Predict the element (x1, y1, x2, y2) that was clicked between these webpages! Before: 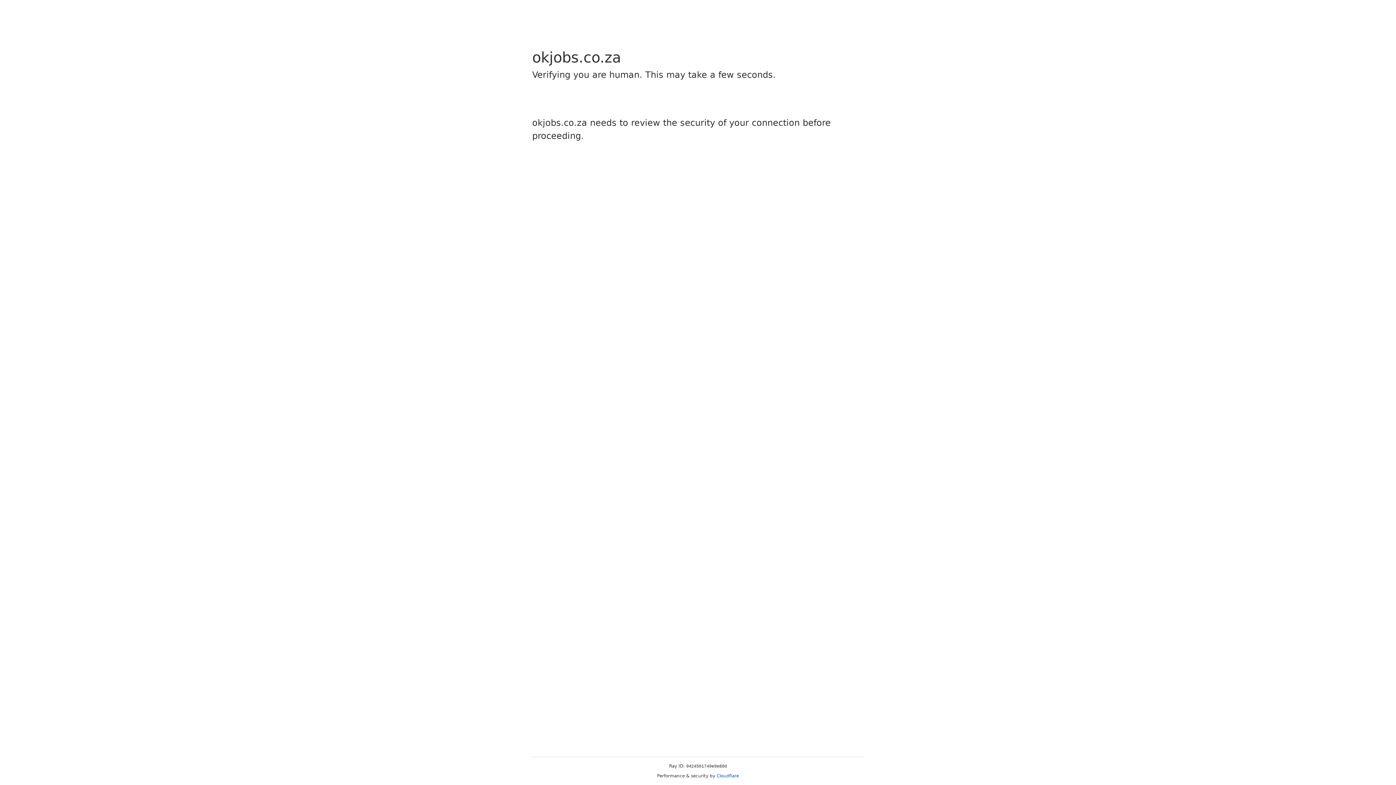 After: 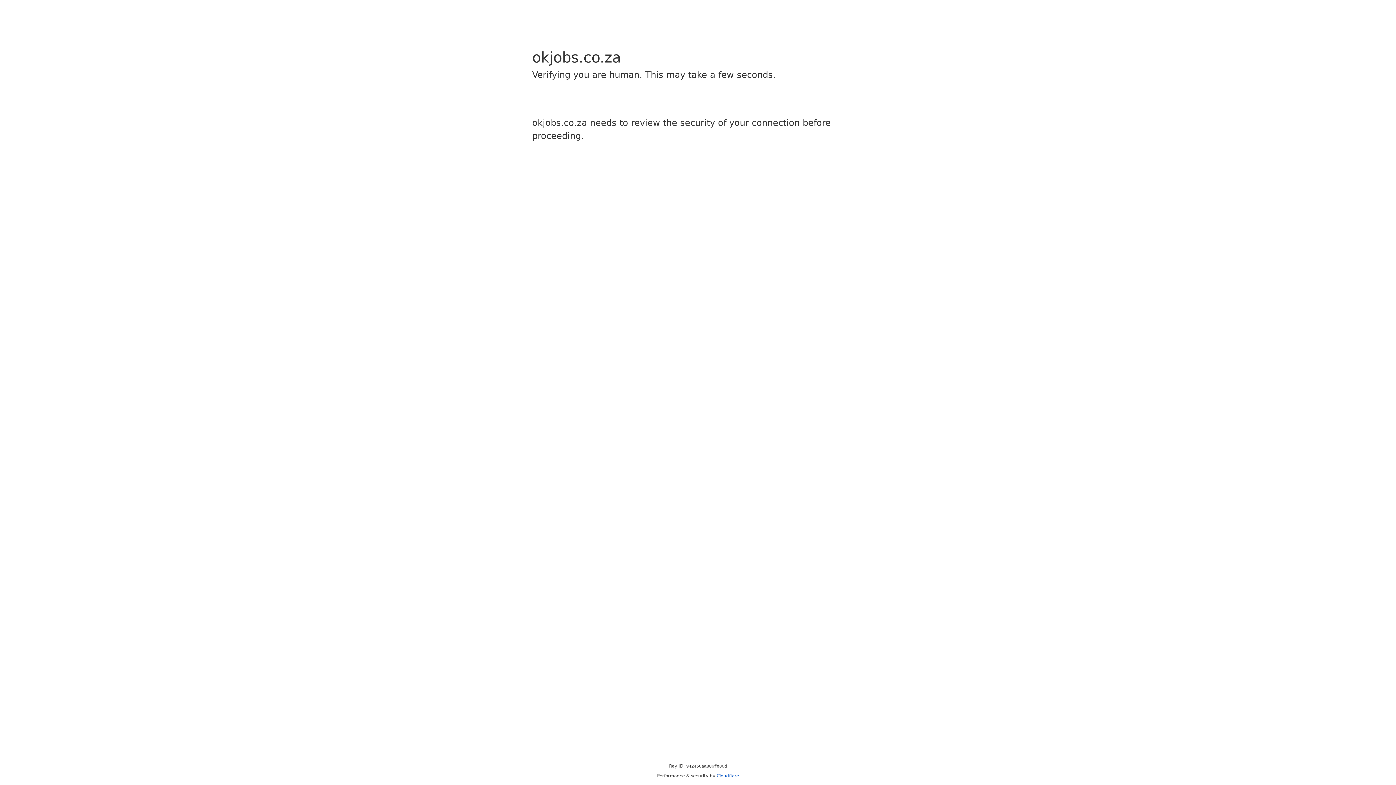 Action: bbox: (716, 773, 739, 778) label: Cloudflare